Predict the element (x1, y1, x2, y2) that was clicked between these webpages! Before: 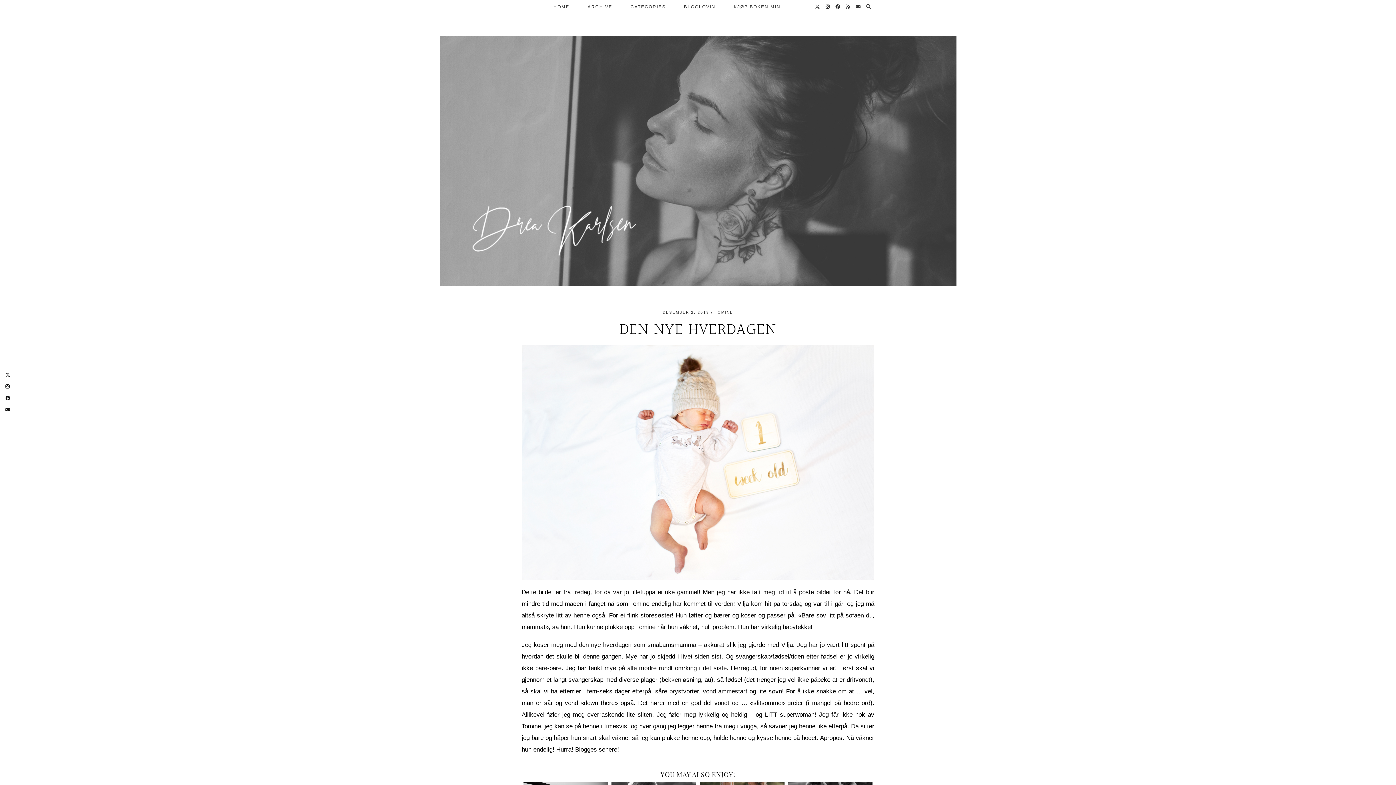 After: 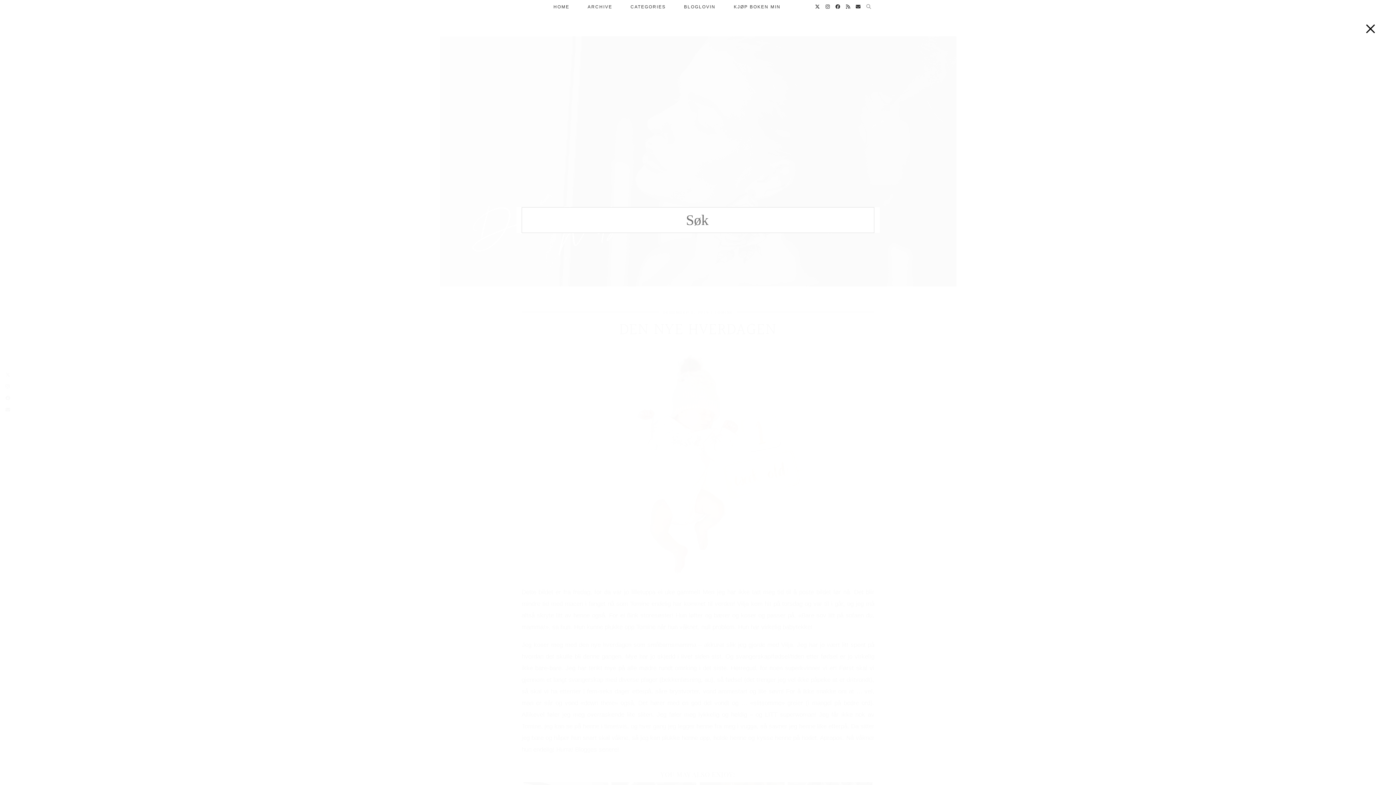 Action: label: Search bbox: (866, 0, 872, 13)